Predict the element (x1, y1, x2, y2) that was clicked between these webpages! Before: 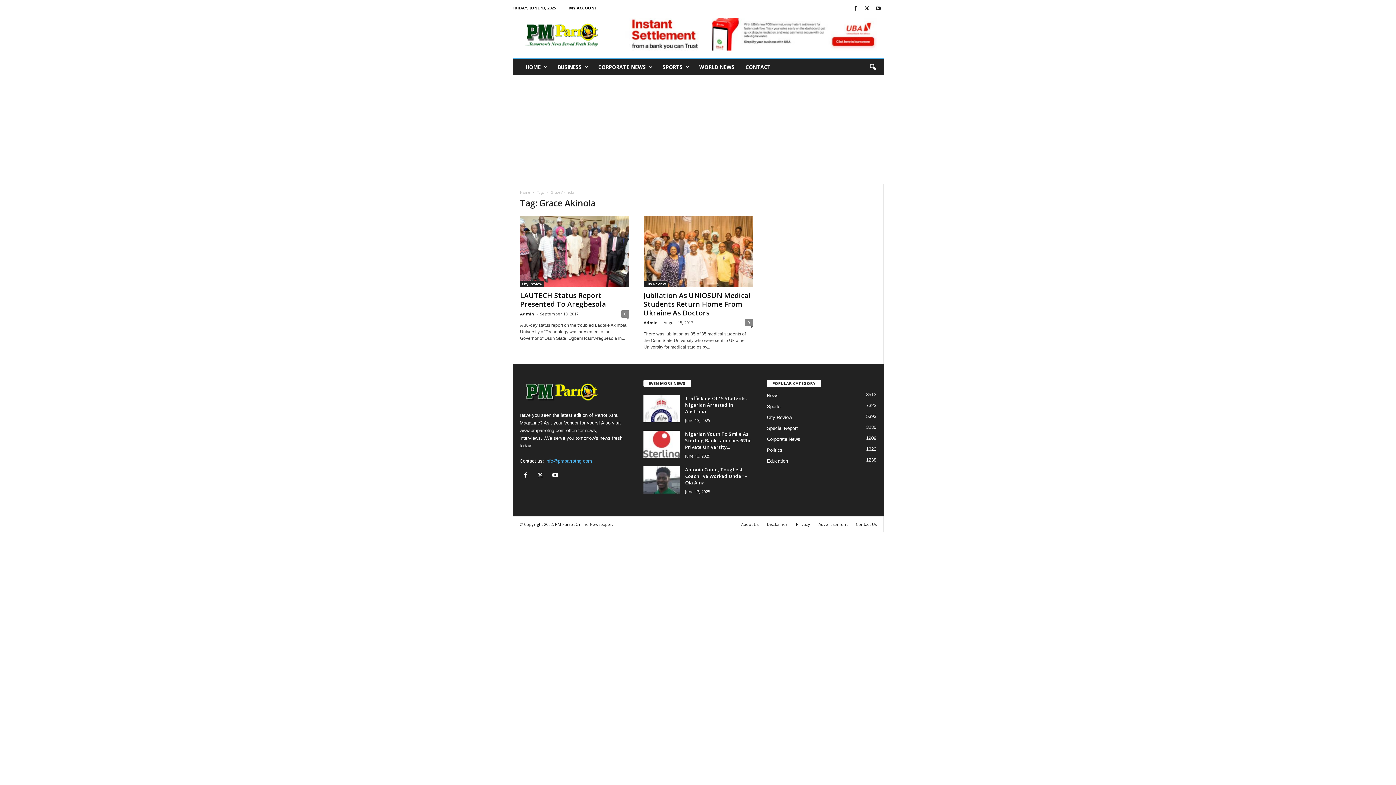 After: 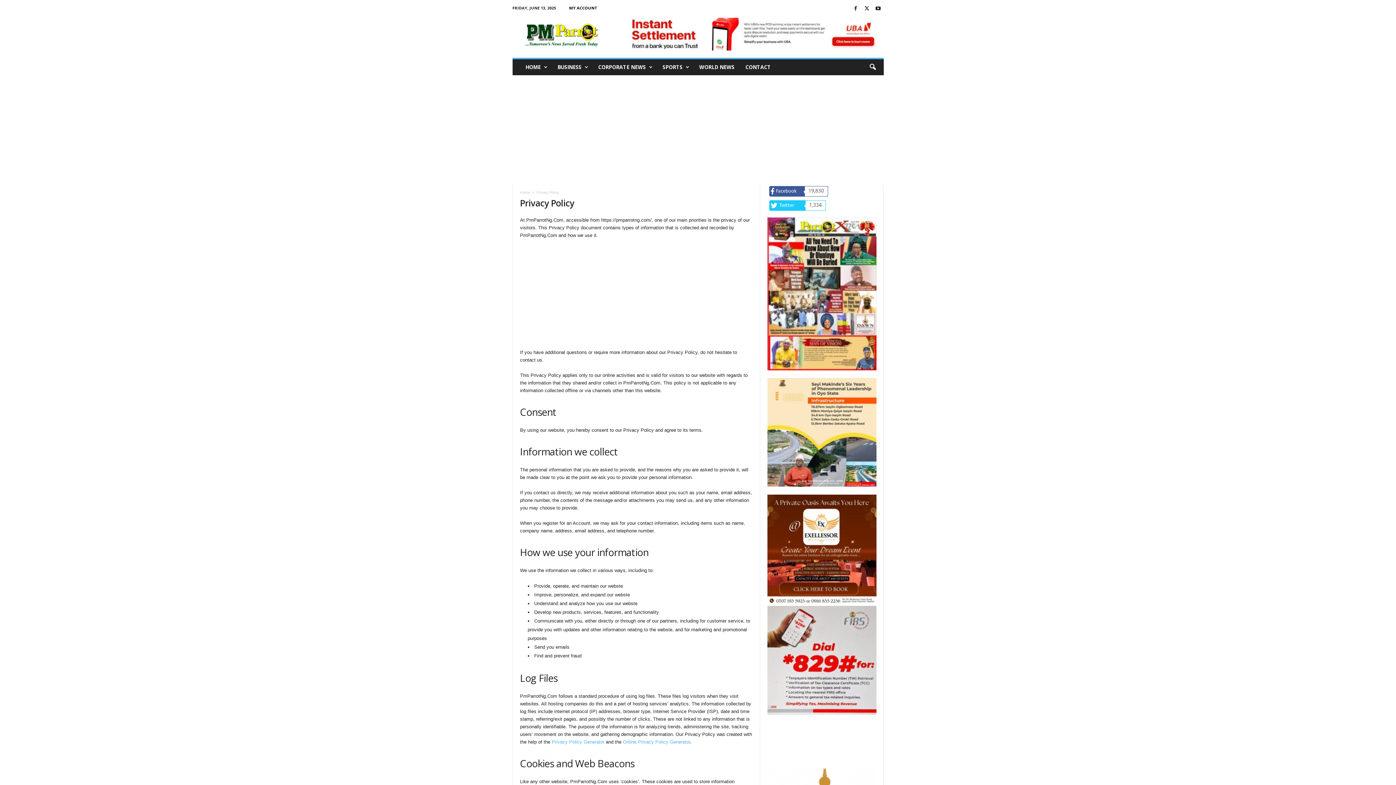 Action: label: Privacy bbox: (792, 521, 814, 527)